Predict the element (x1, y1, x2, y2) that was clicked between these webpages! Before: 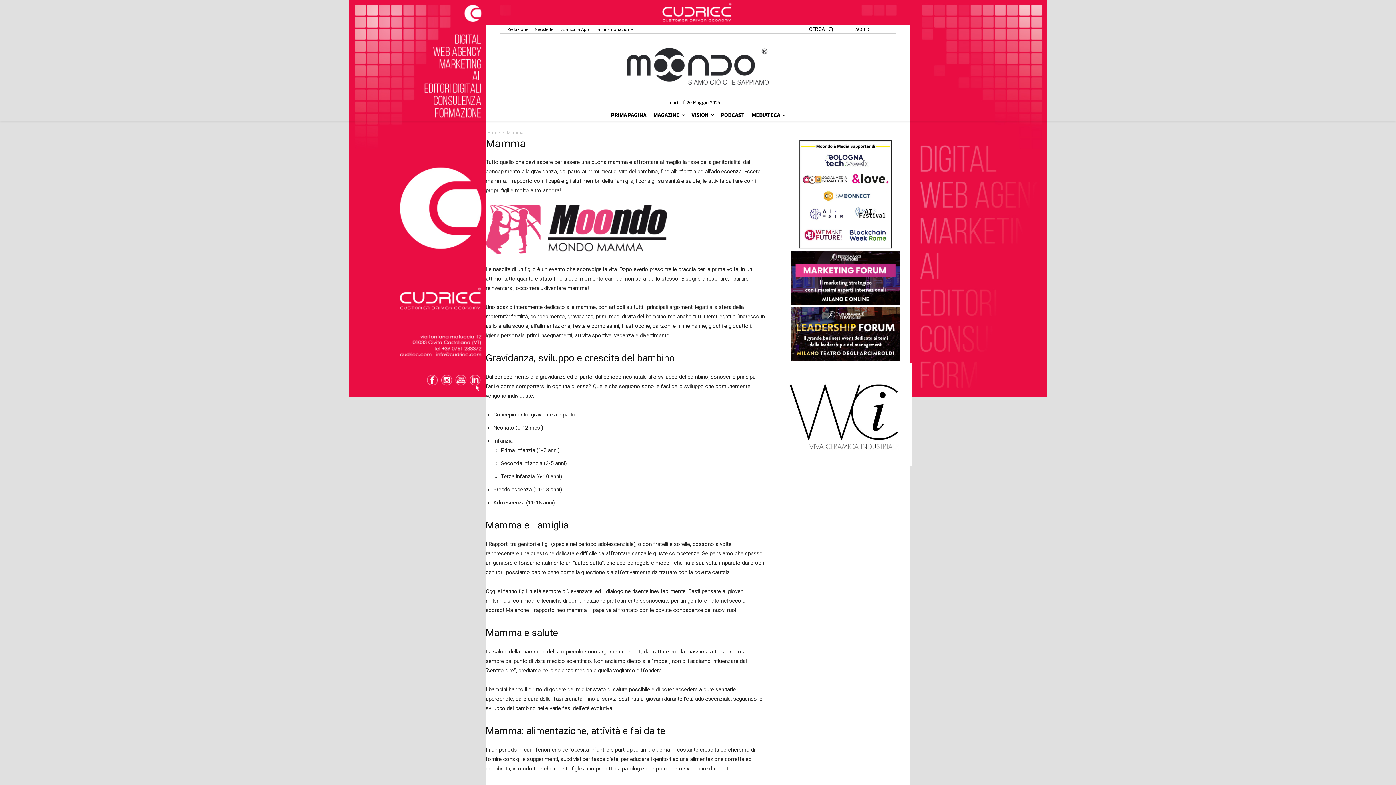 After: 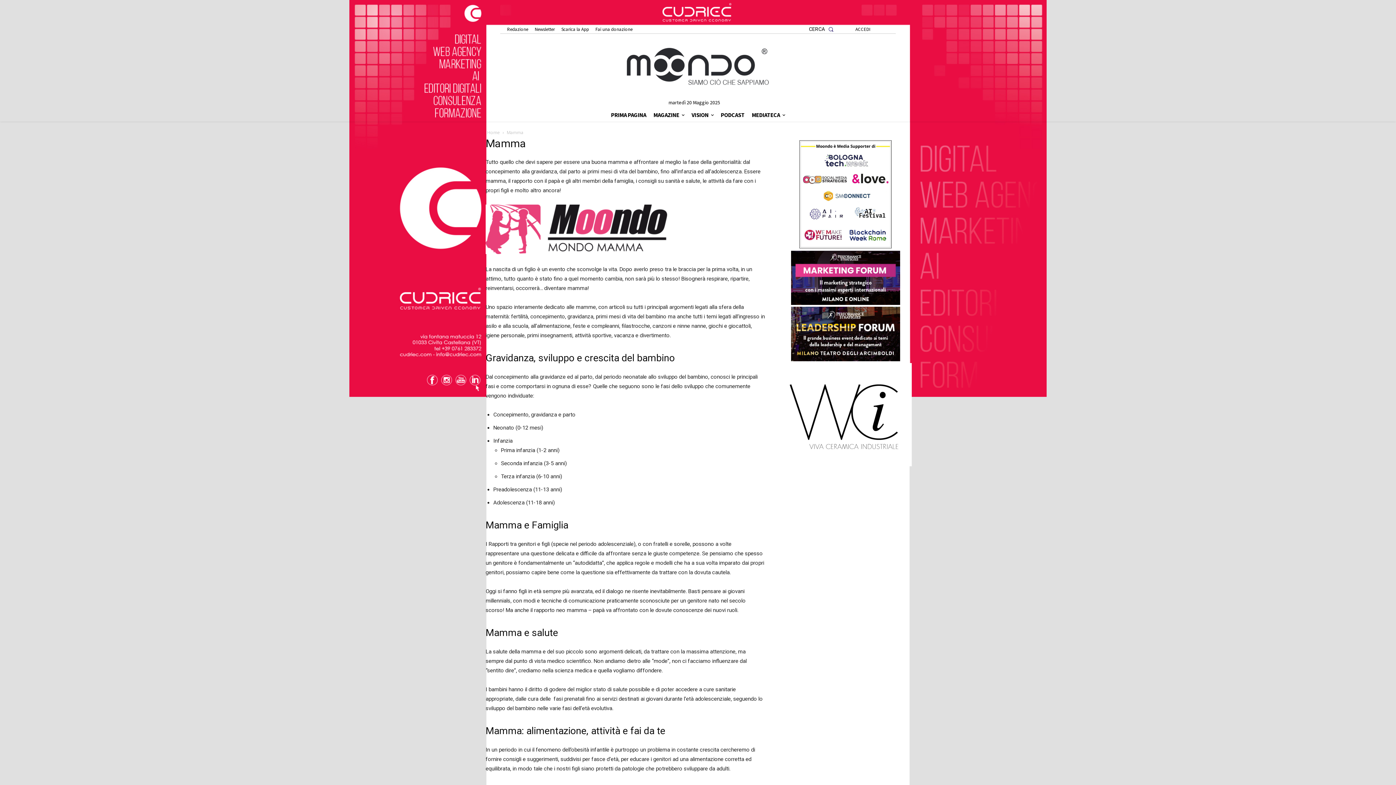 Action: bbox: (809, 26, 833, 31) label: Search